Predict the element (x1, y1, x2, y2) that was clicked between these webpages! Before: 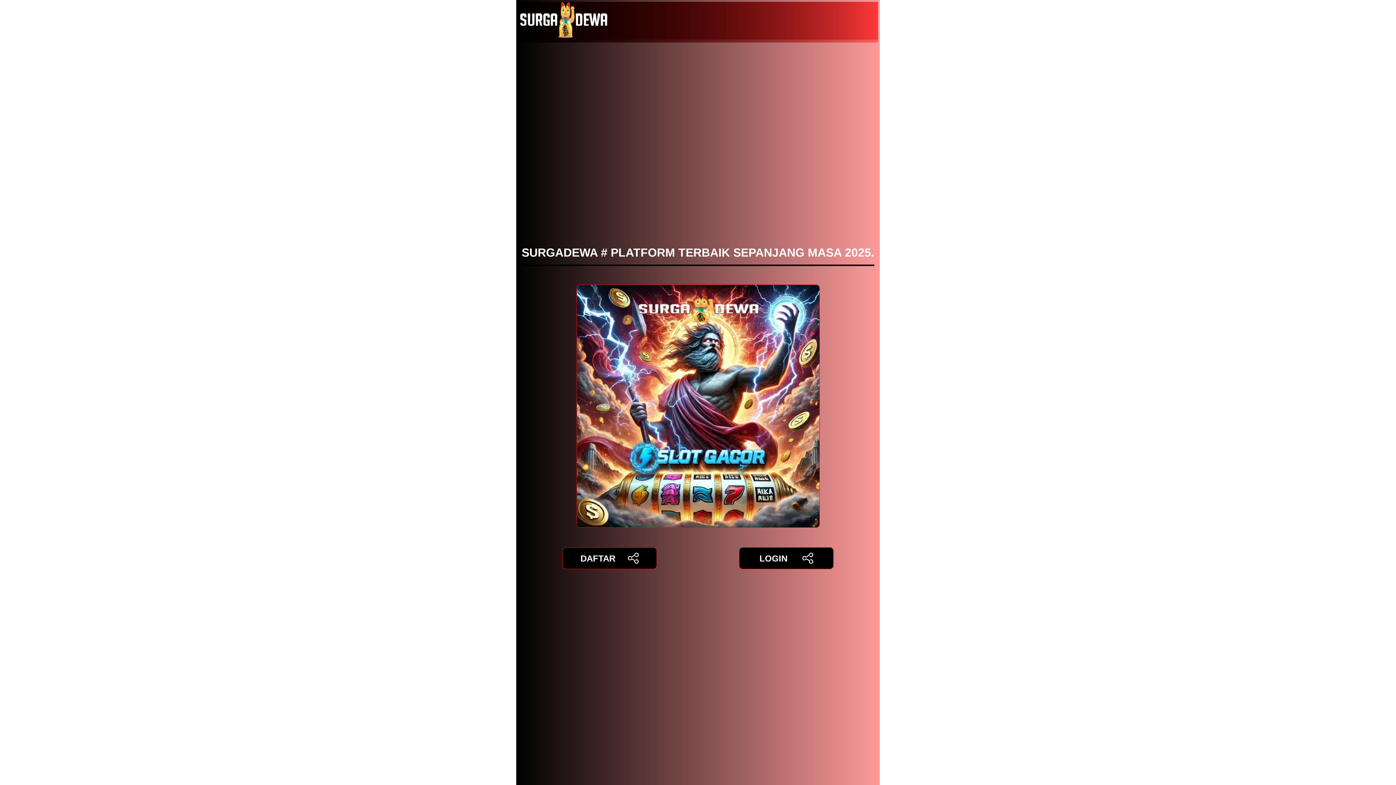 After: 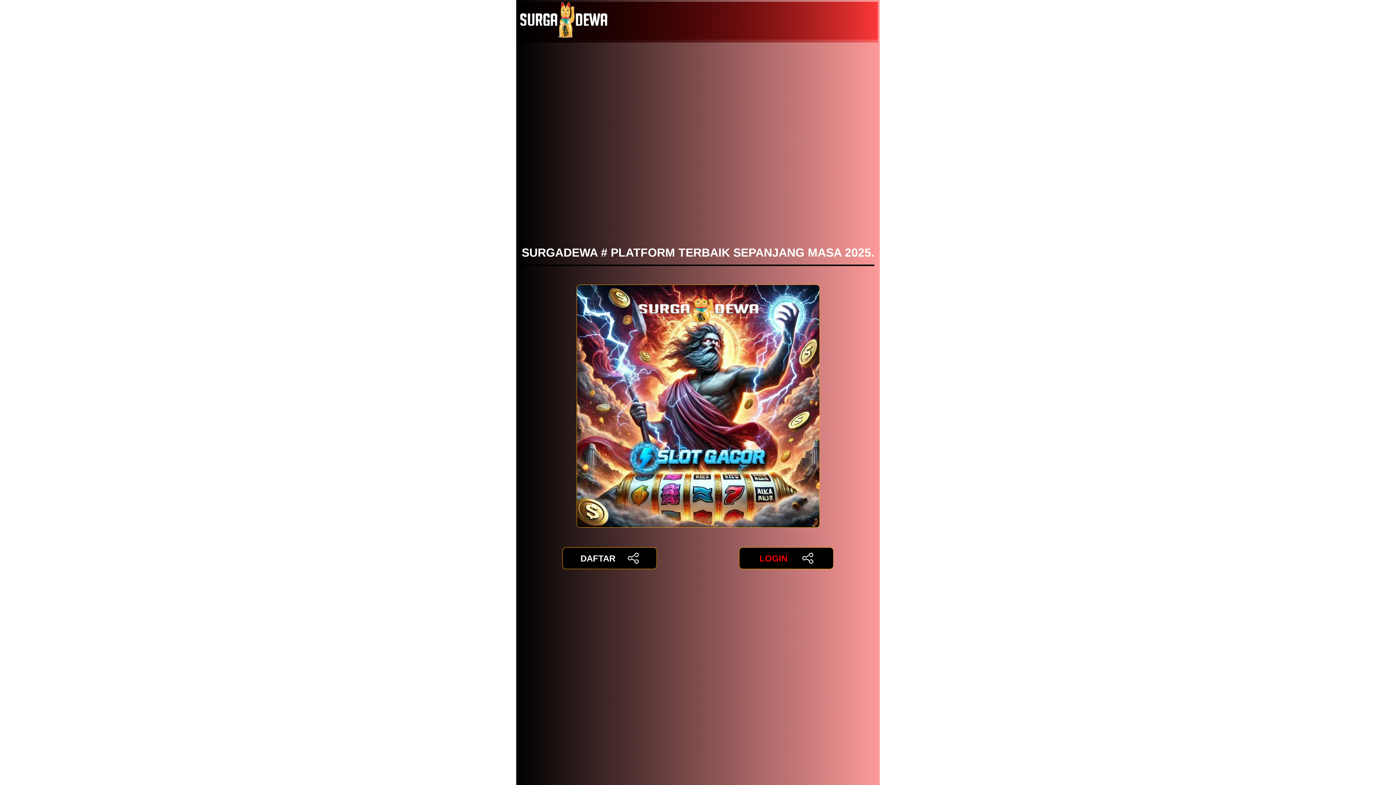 Action: bbox: (739, 547, 833, 569) label: LOGIN